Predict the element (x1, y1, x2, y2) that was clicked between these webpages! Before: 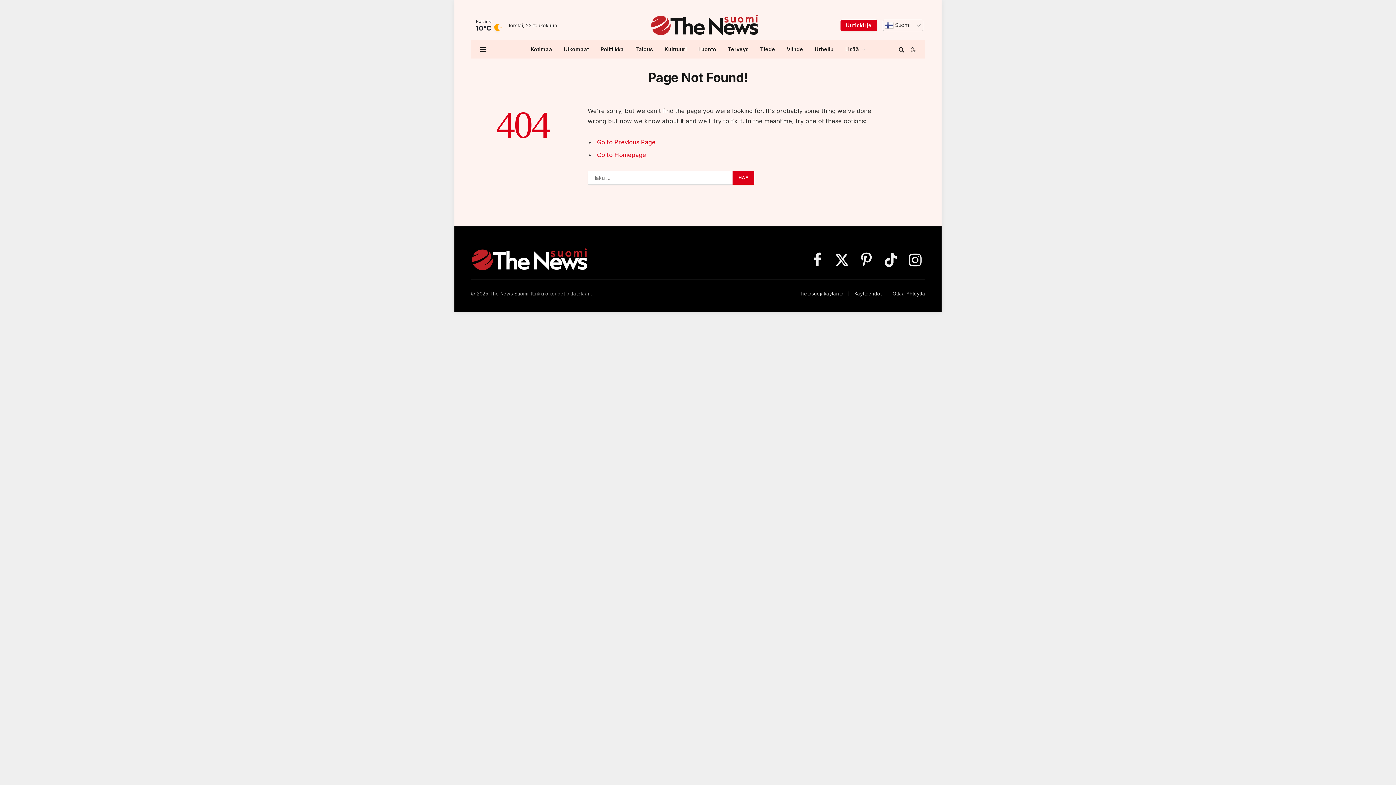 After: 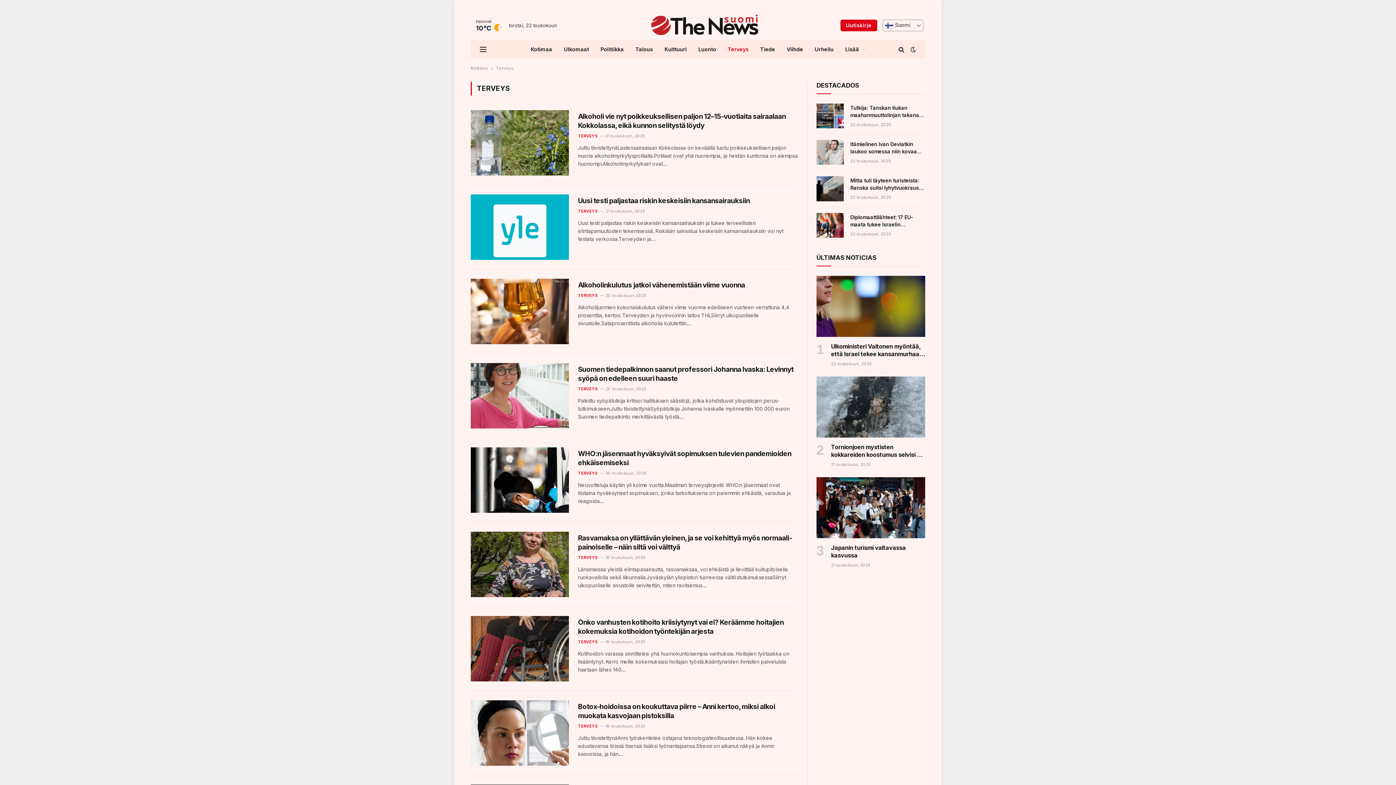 Action: label: Terveys bbox: (722, 40, 754, 58)